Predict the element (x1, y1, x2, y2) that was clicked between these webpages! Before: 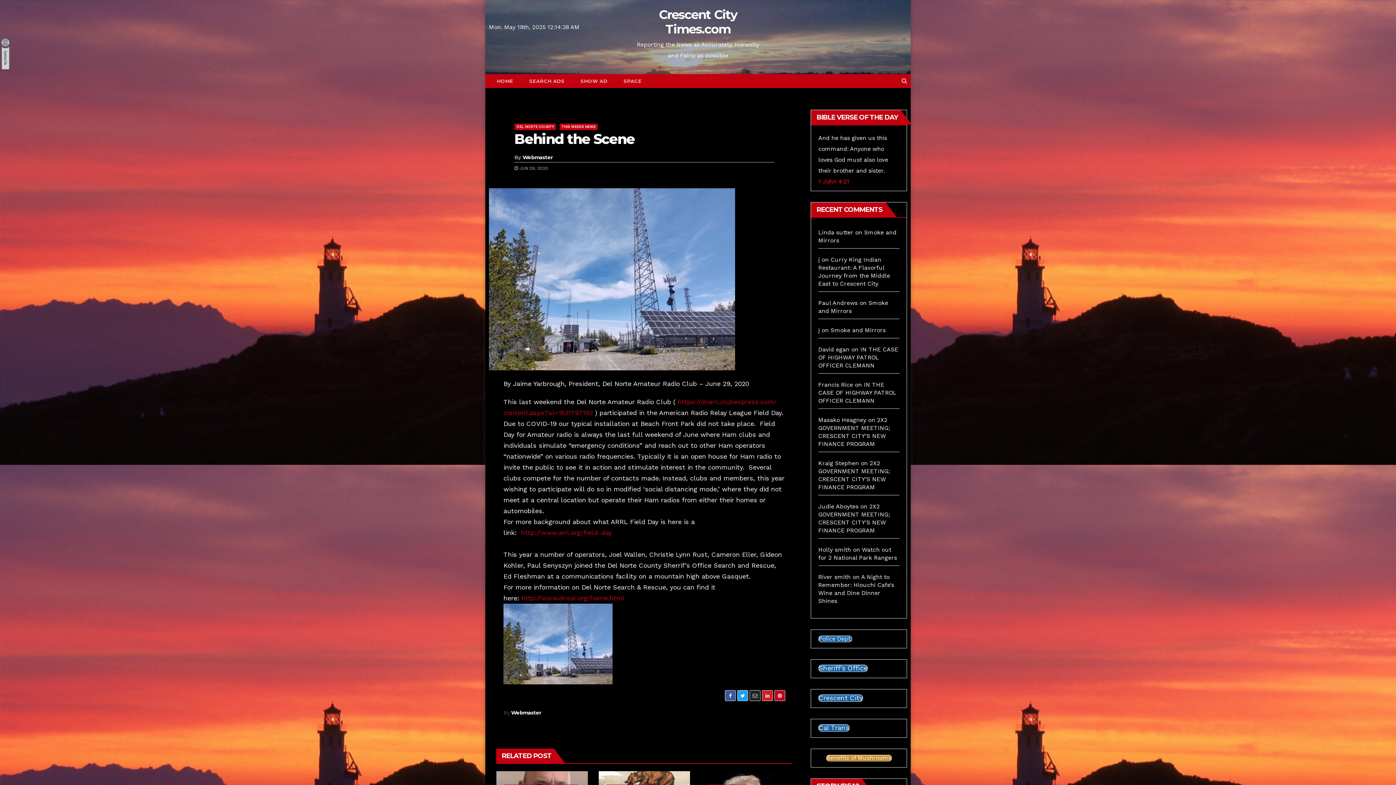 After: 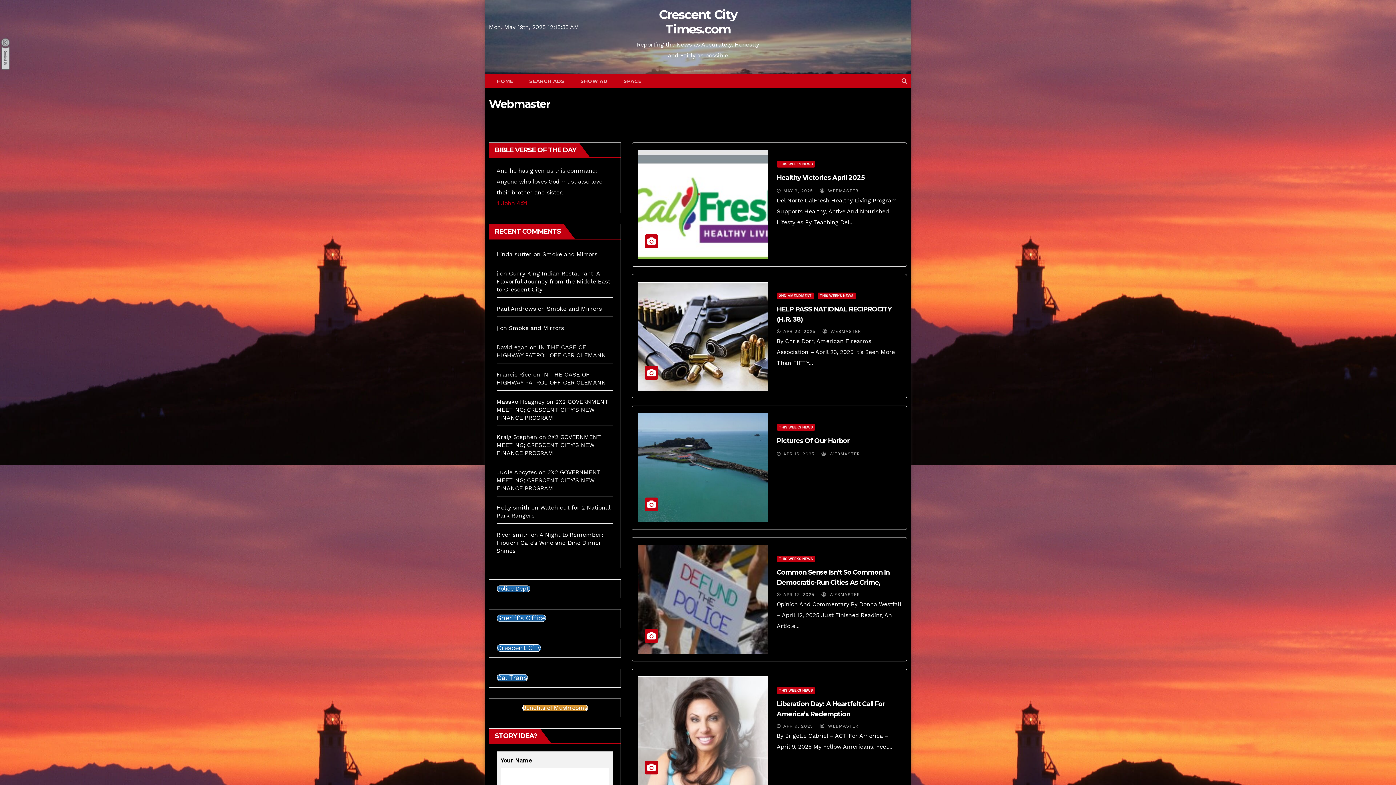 Action: label: Webmaster bbox: (511, 709, 541, 716)